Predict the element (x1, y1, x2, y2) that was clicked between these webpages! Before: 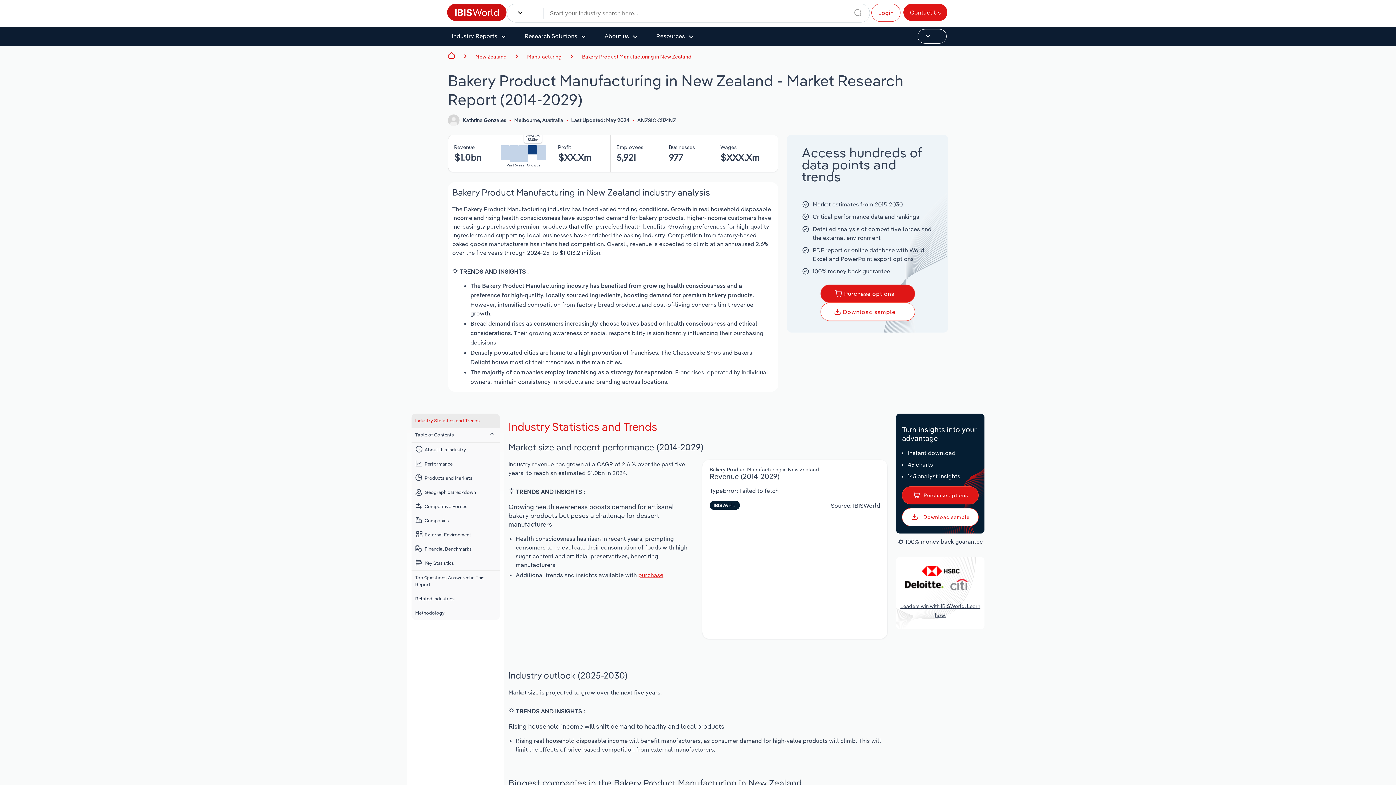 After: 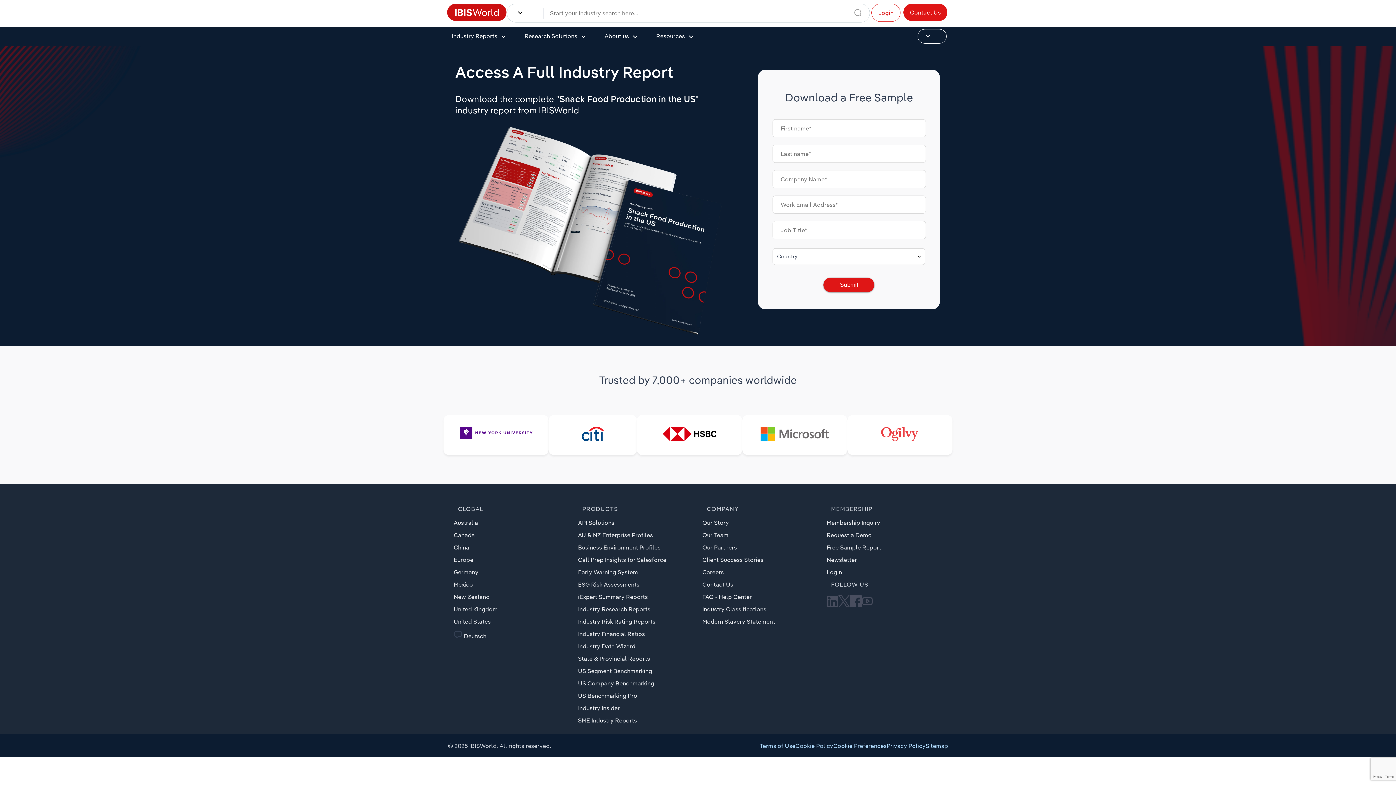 Action: label:  Download sample bbox: (820, 302, 915, 320)